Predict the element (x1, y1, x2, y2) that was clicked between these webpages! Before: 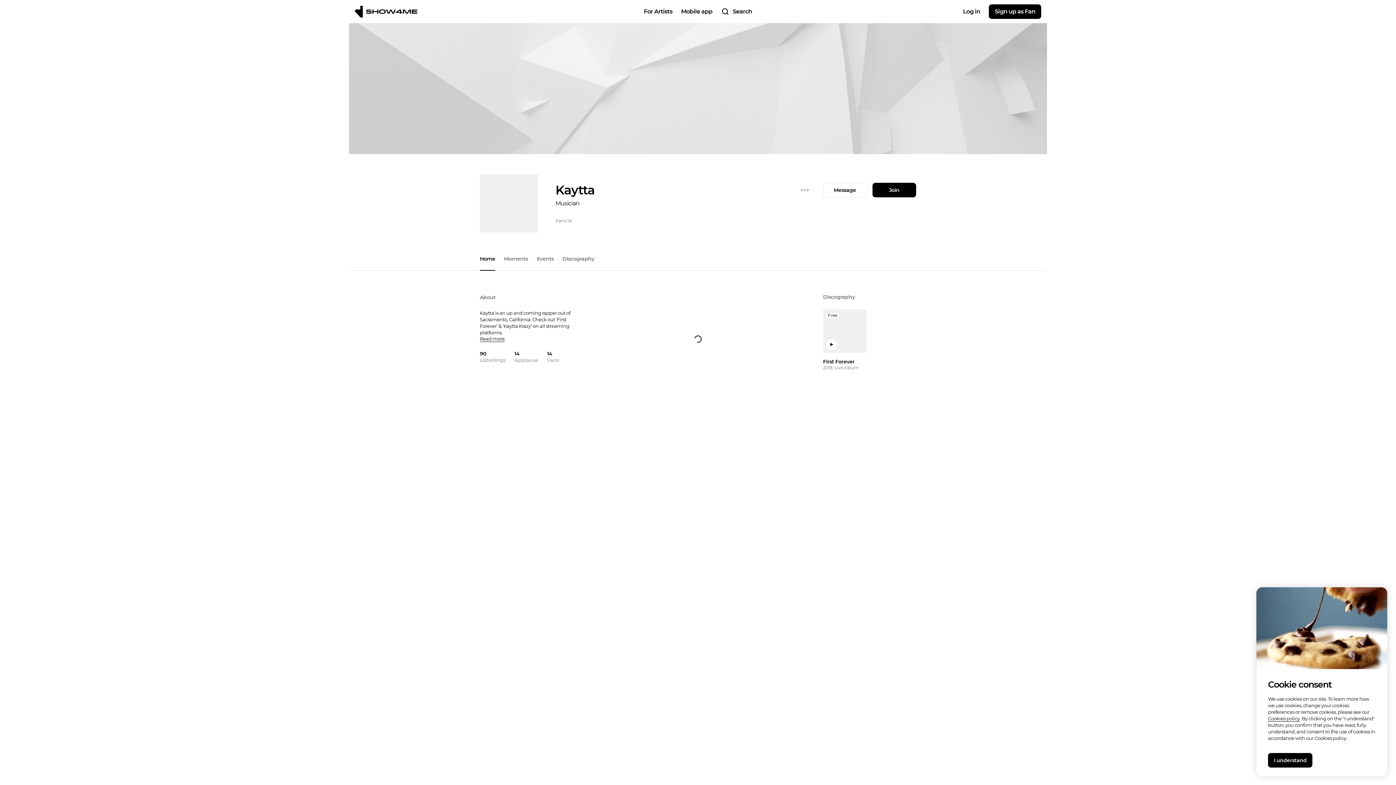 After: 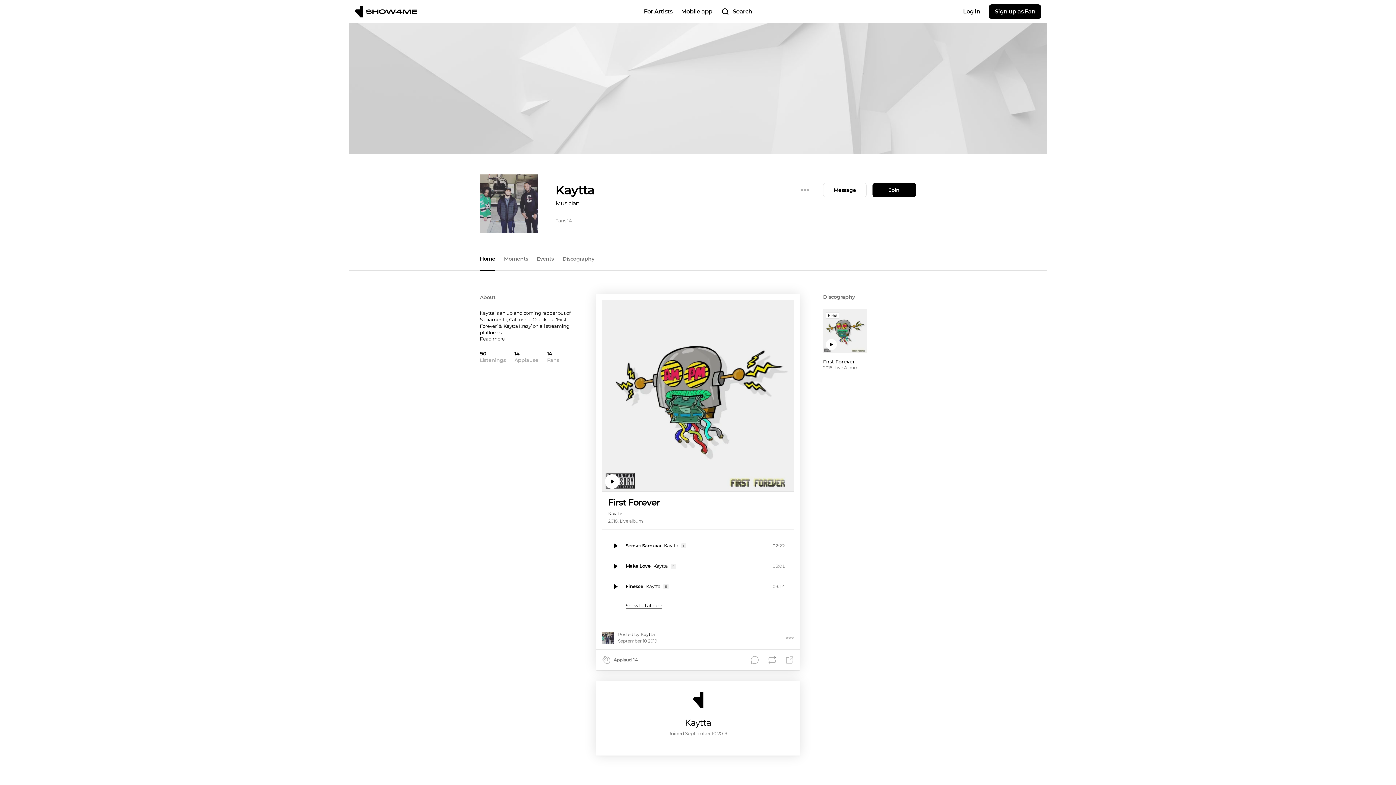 Action: bbox: (1268, 753, 1312, 768) label: I understand